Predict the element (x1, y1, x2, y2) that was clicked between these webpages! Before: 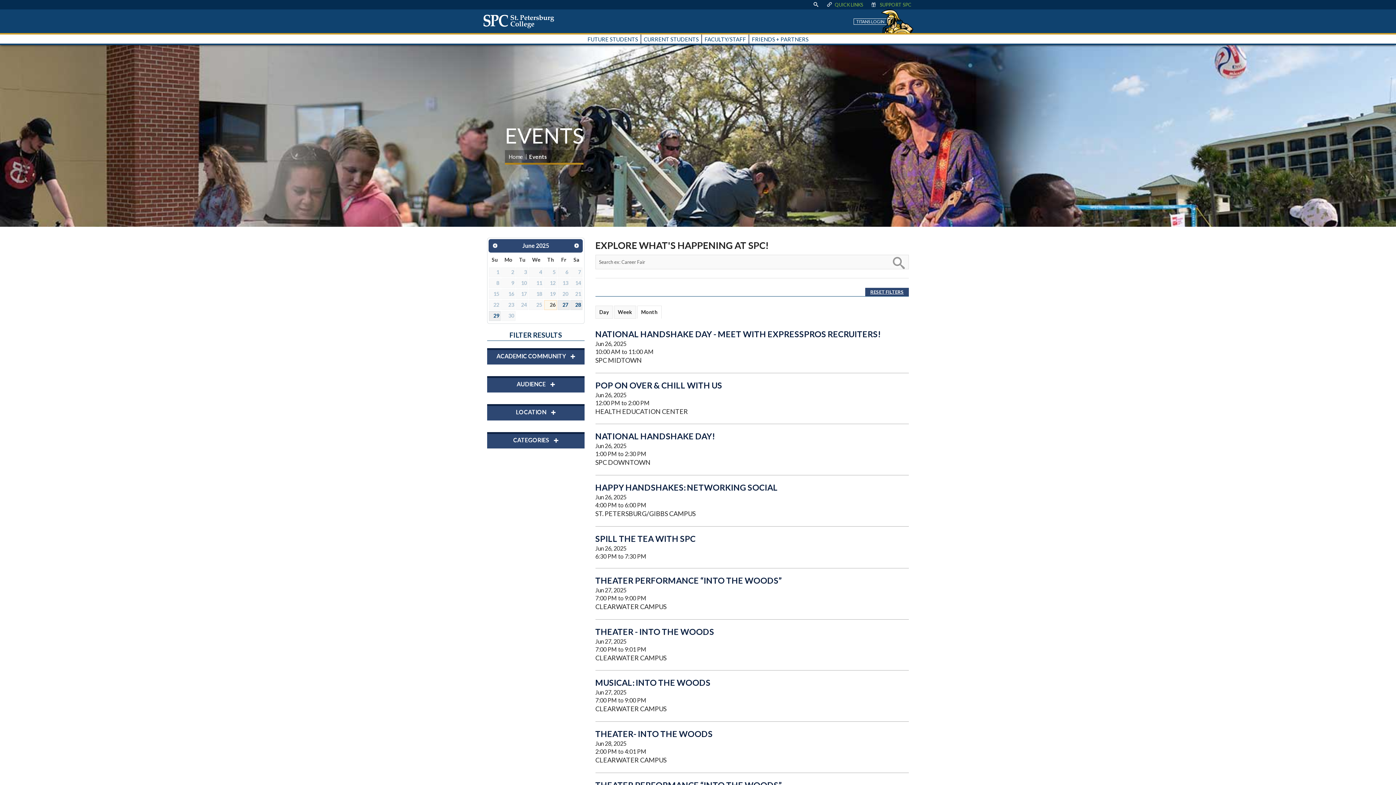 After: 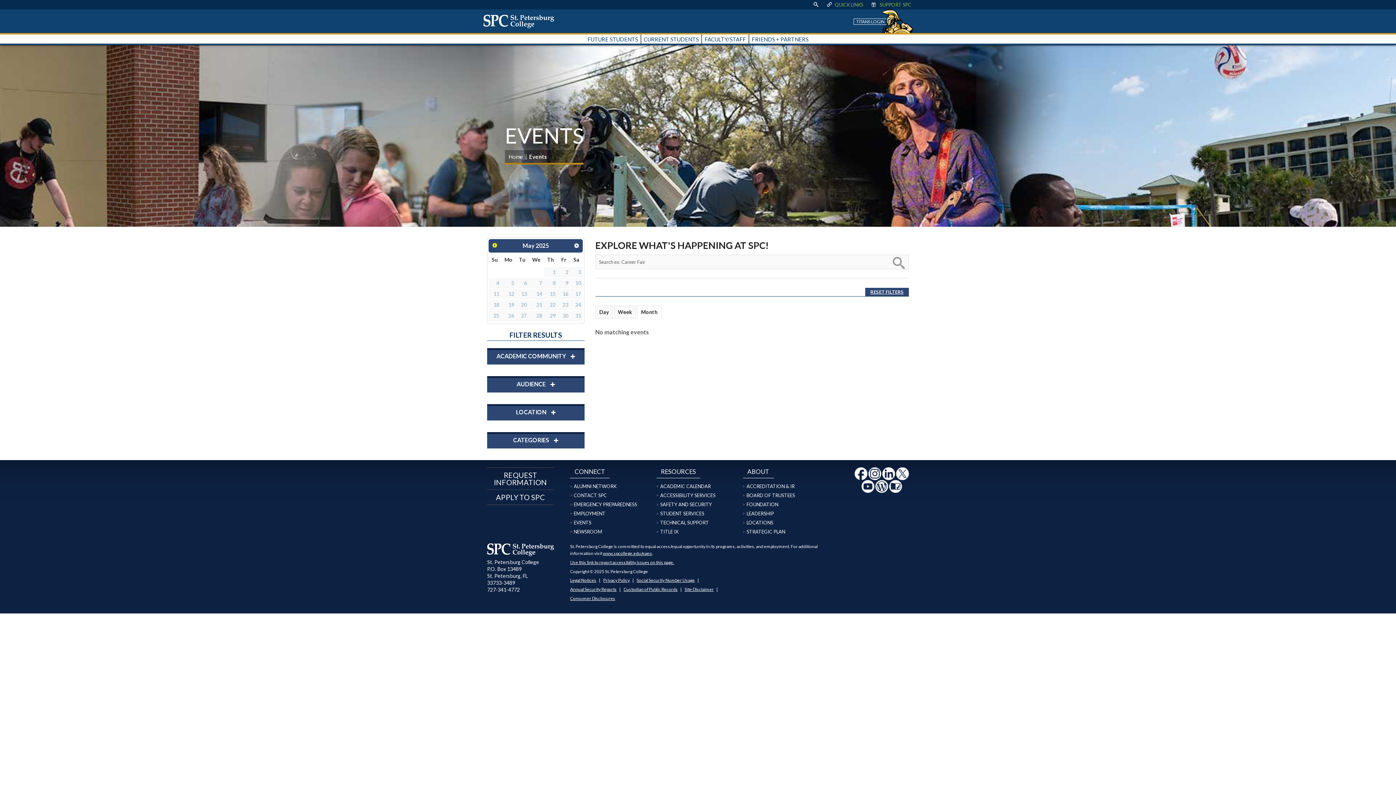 Action: label: Prev bbox: (489, 240, 500, 250)